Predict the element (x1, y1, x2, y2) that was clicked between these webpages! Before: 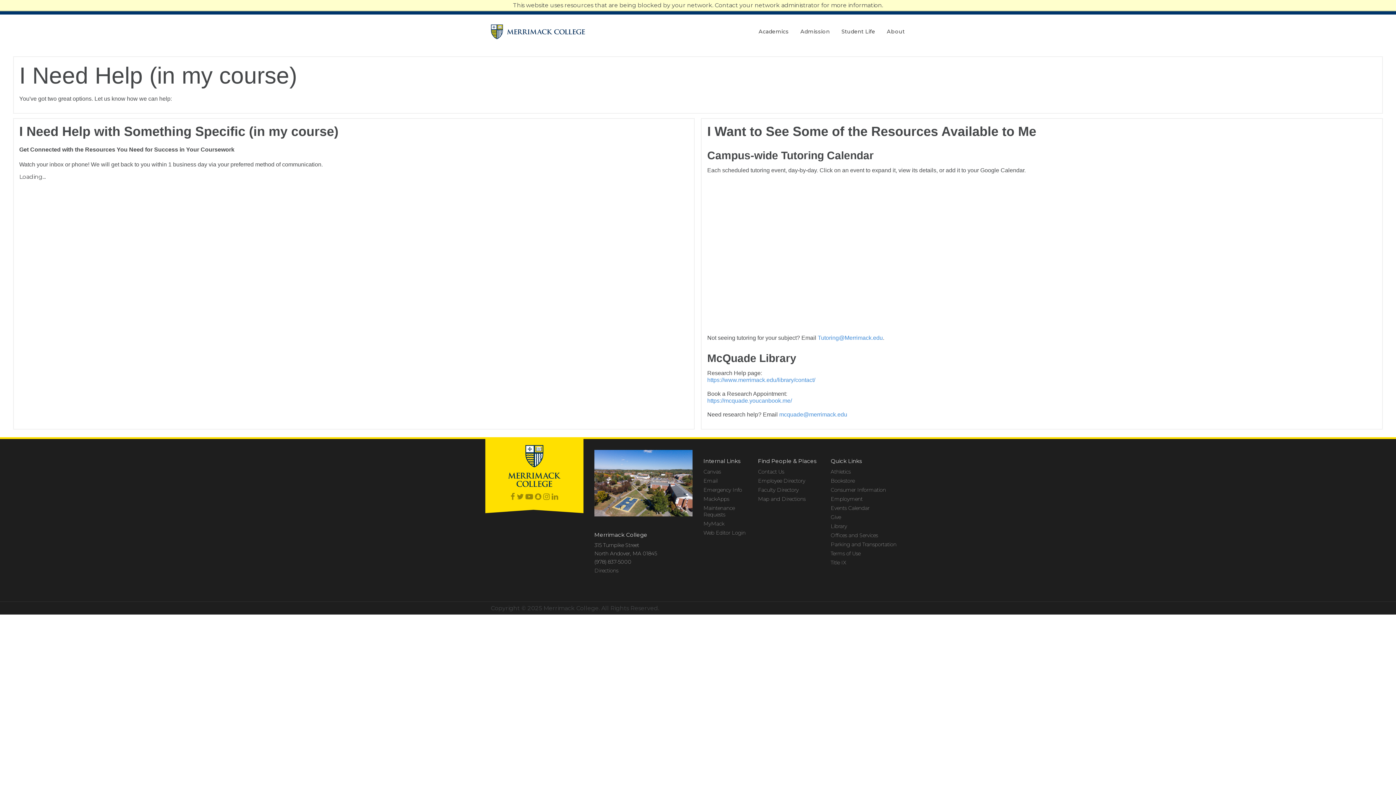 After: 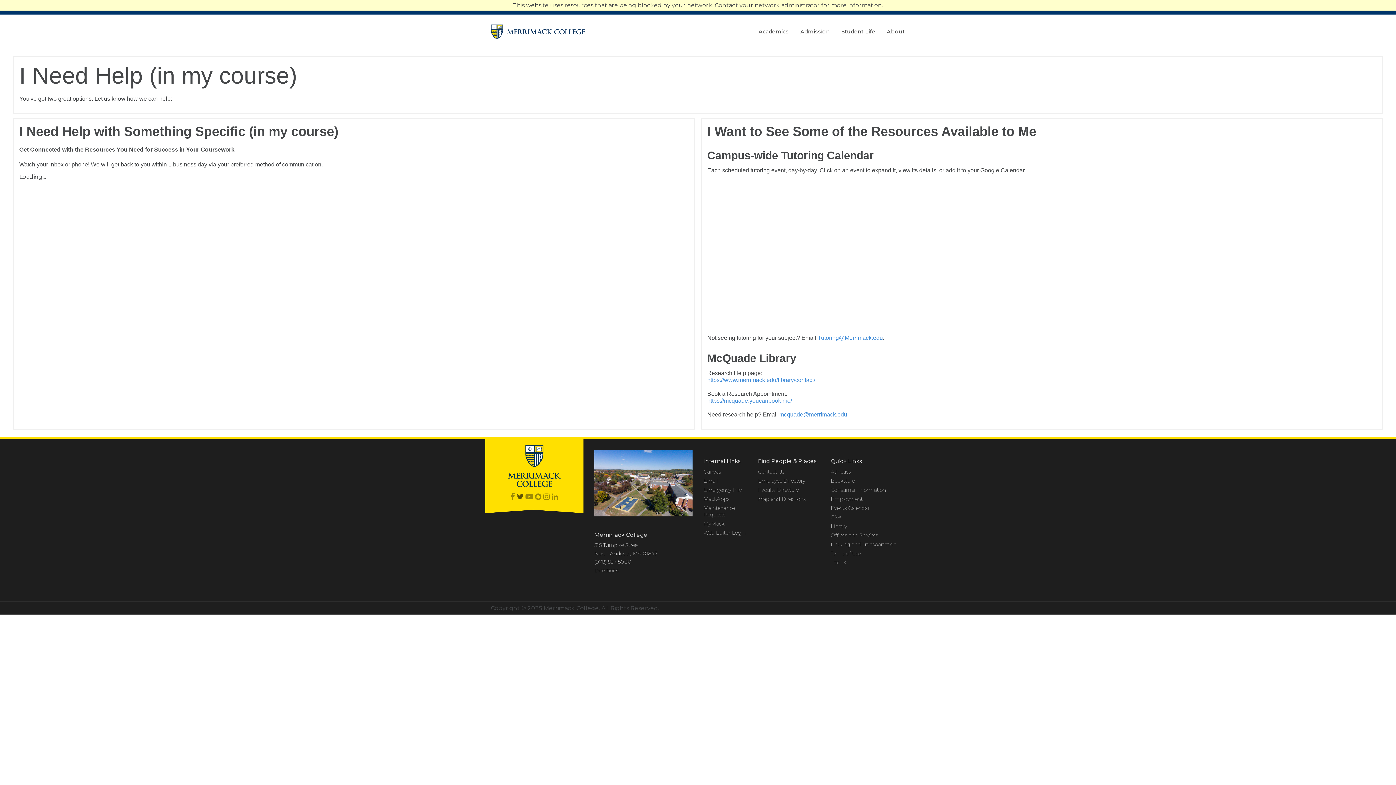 Action: bbox: (516, 493, 523, 501)